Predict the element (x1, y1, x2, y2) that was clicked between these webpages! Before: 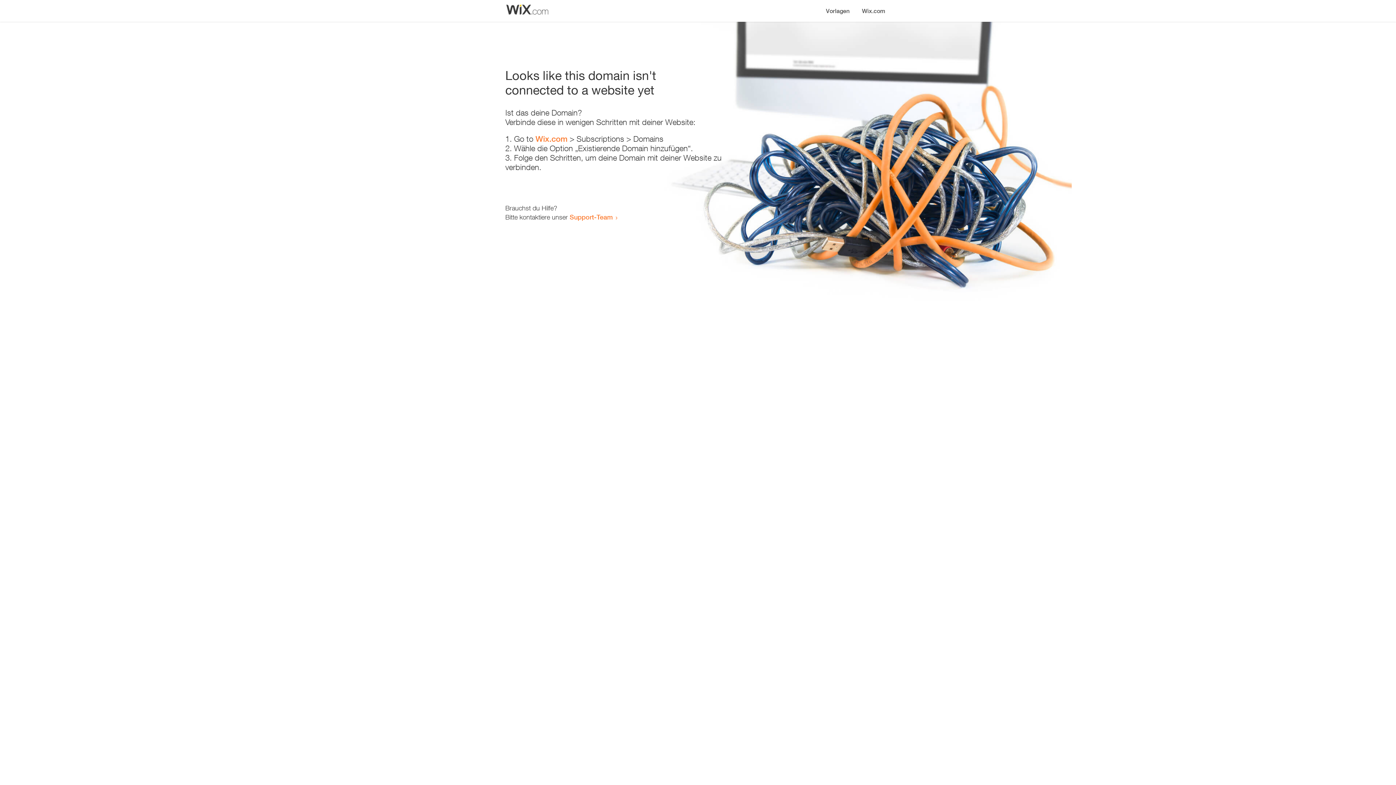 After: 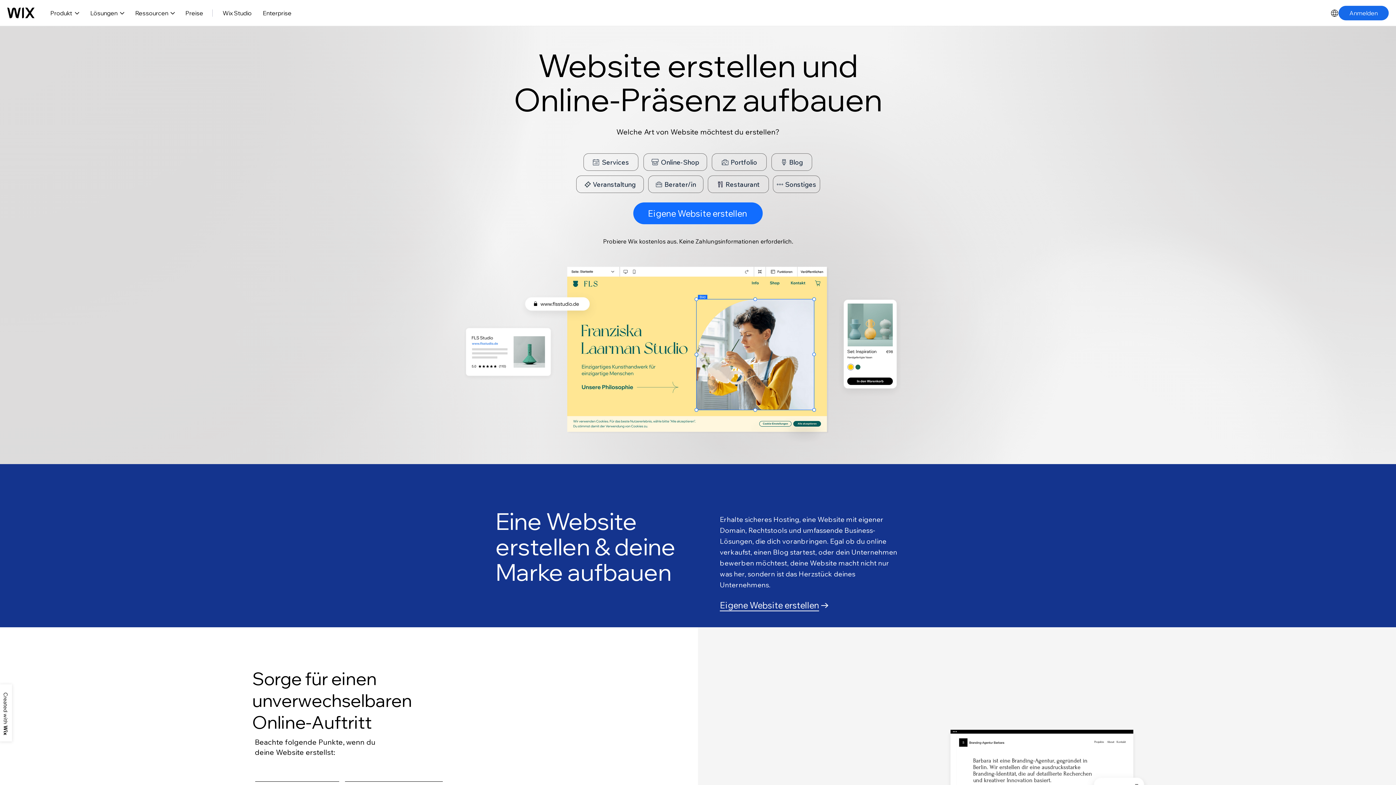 Action: label: Wix.com bbox: (535, 134, 567, 143)